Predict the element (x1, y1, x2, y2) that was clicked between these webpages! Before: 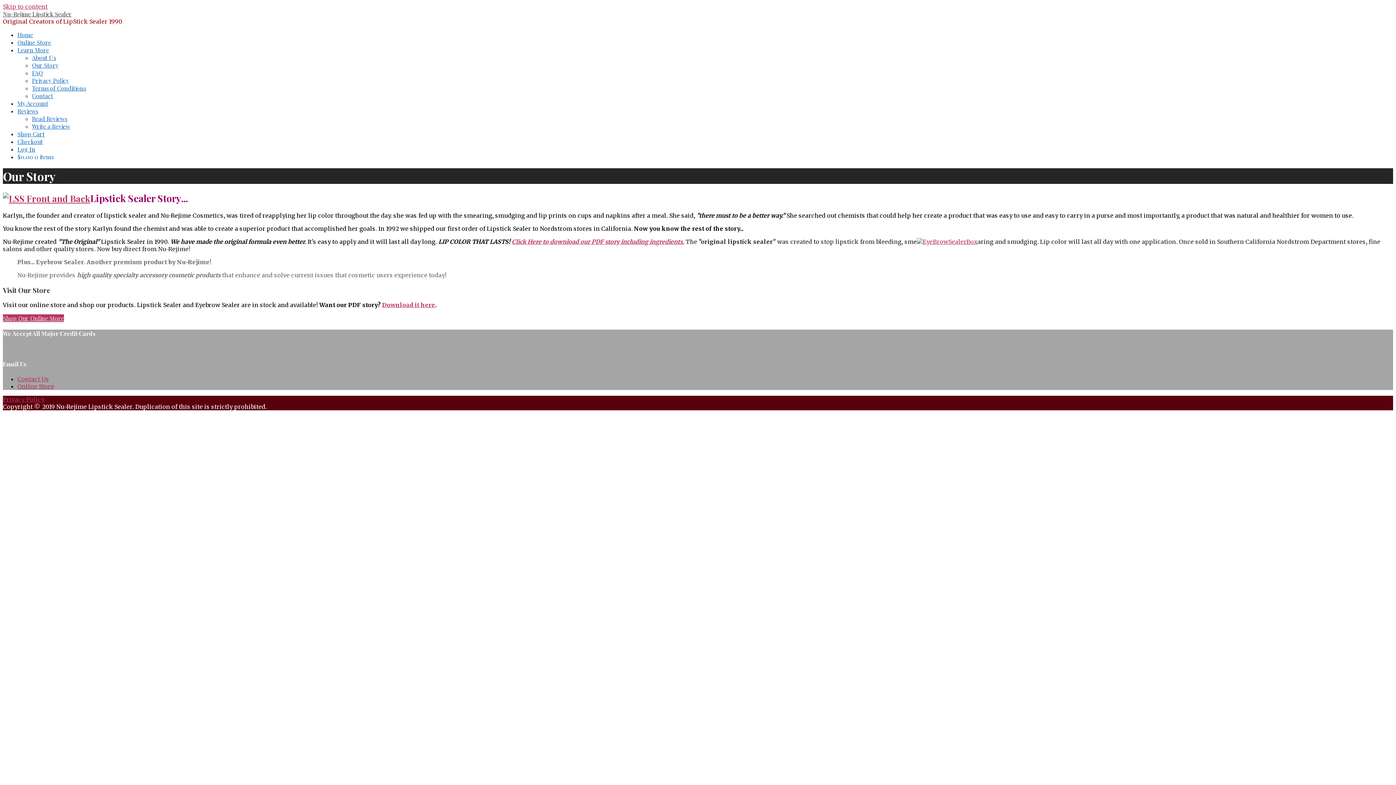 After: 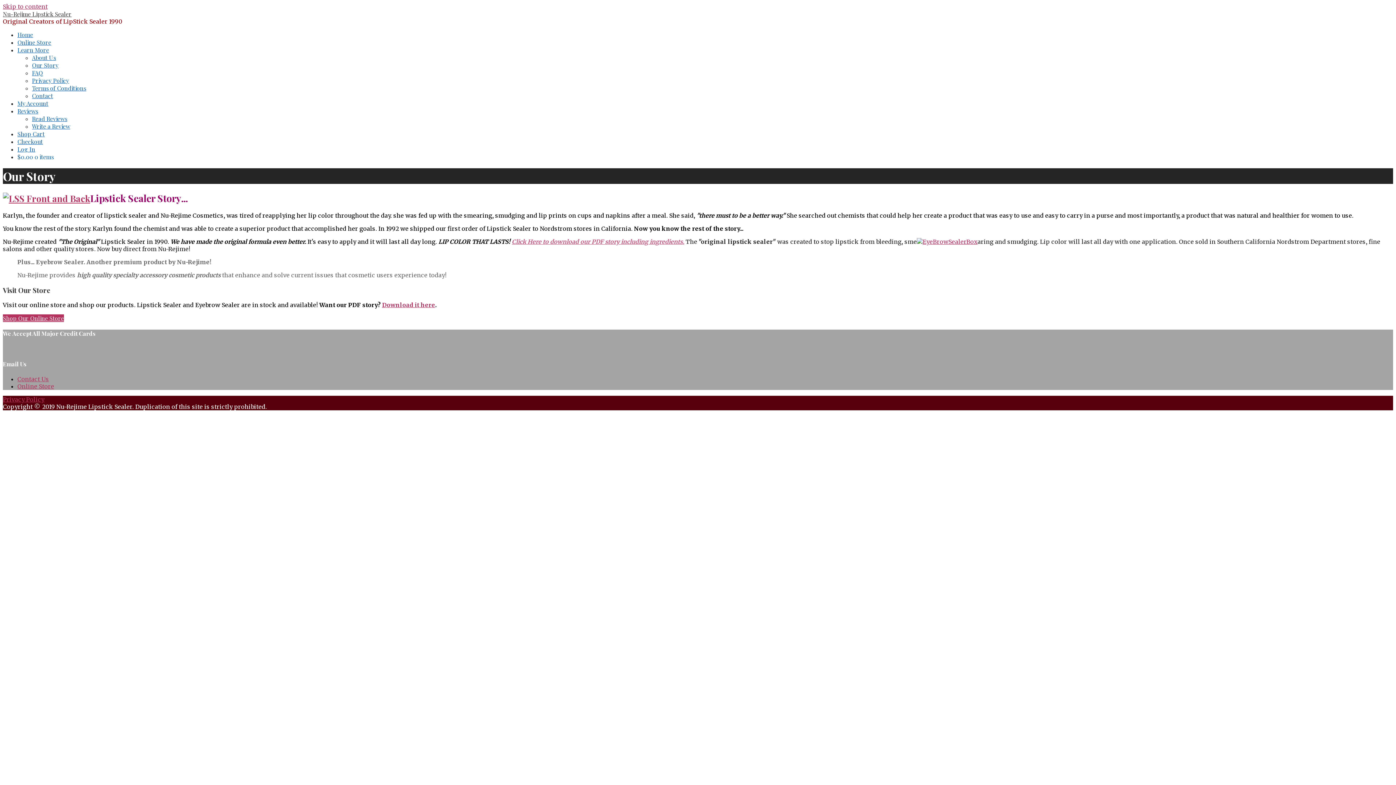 Action: bbox: (512, 238, 684, 245) label: Click Here to download our PDF story including ingredients.